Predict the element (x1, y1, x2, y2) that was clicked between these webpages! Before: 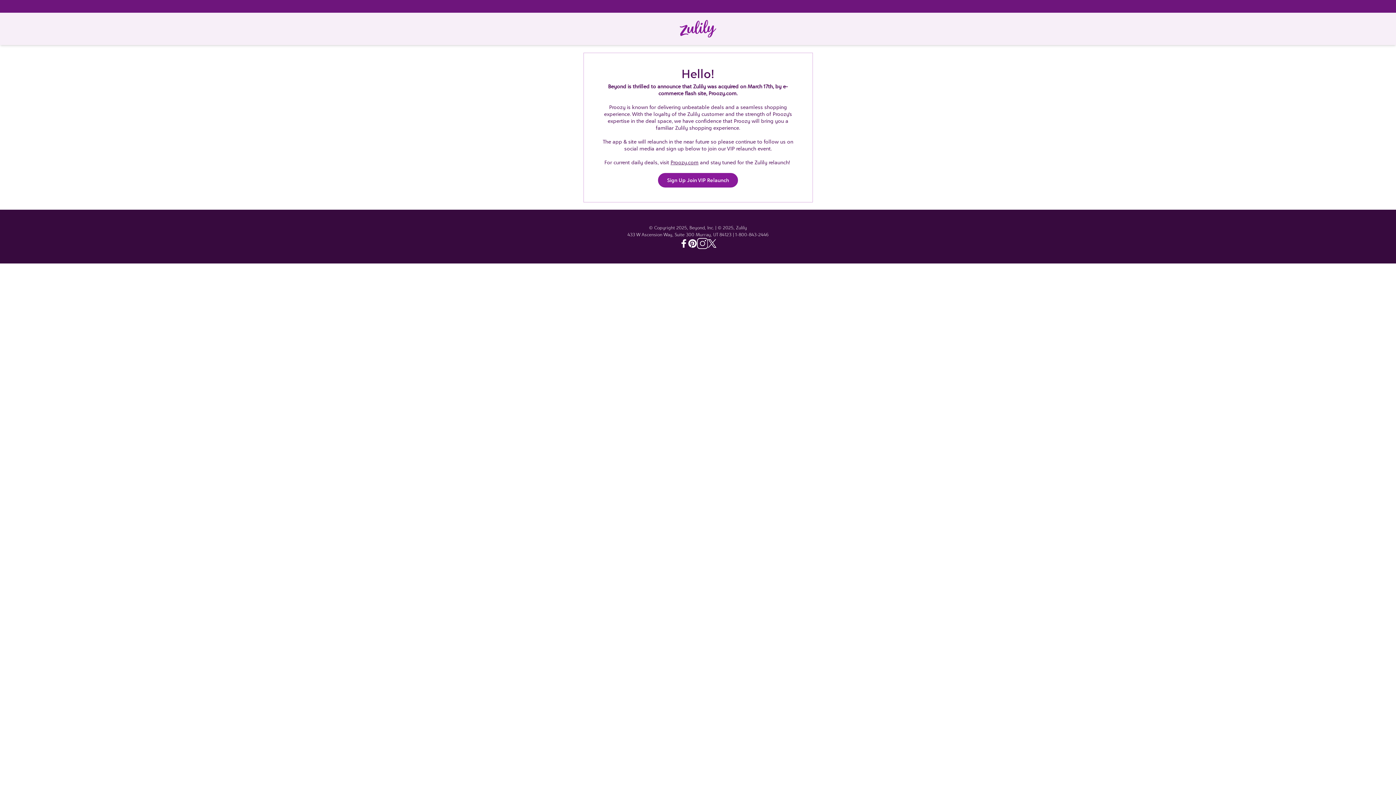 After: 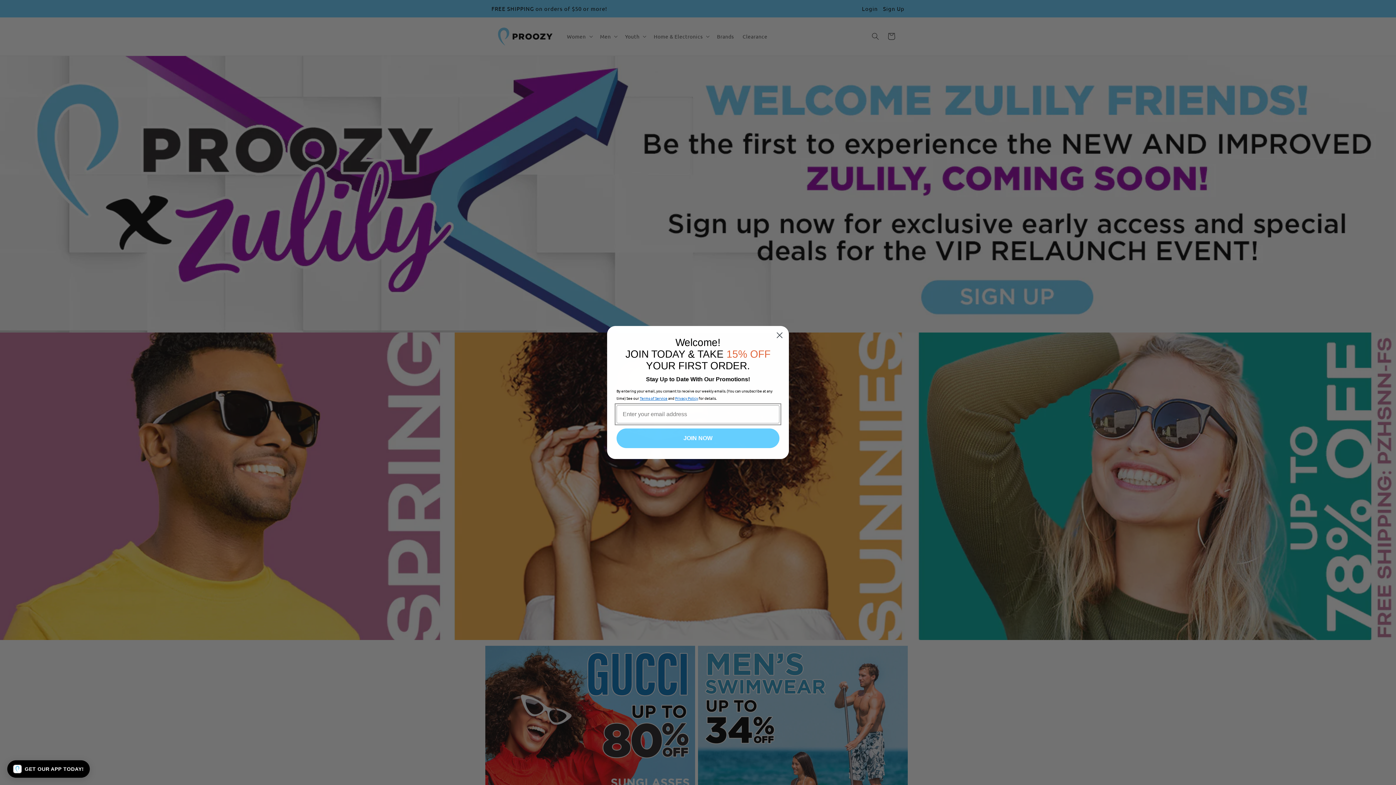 Action: label: Proozy.com bbox: (670, 159, 698, 165)